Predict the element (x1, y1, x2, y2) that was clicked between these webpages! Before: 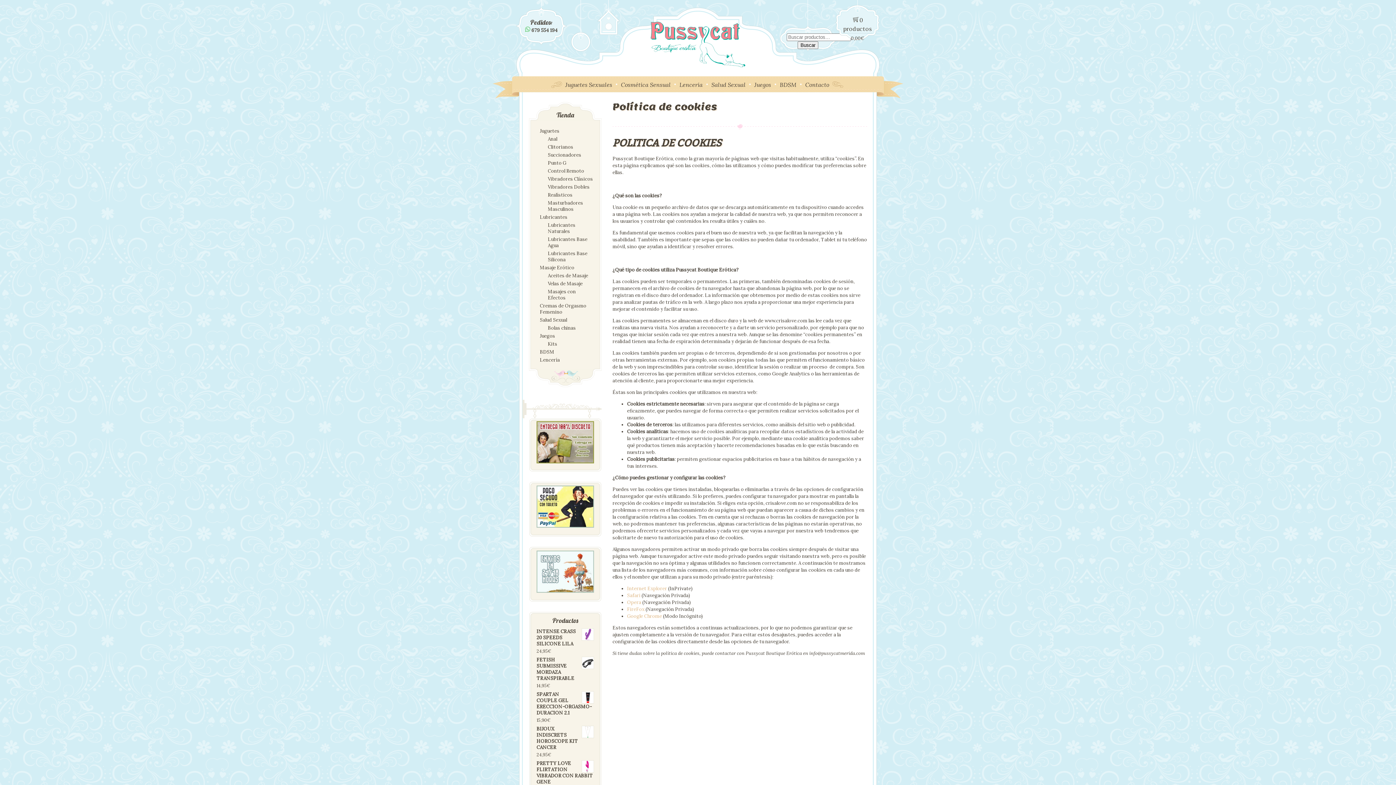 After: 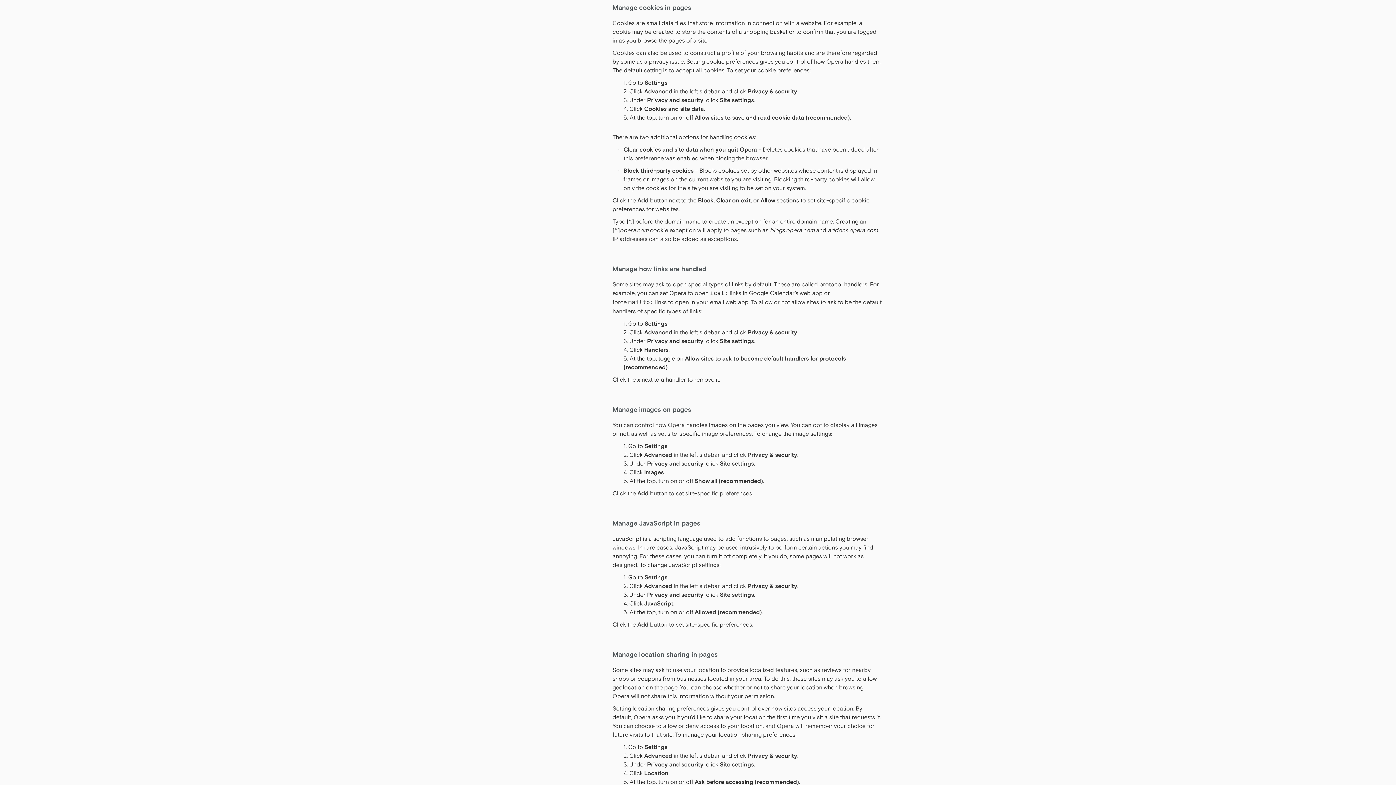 Action: label: Opera bbox: (627, 599, 641, 605)